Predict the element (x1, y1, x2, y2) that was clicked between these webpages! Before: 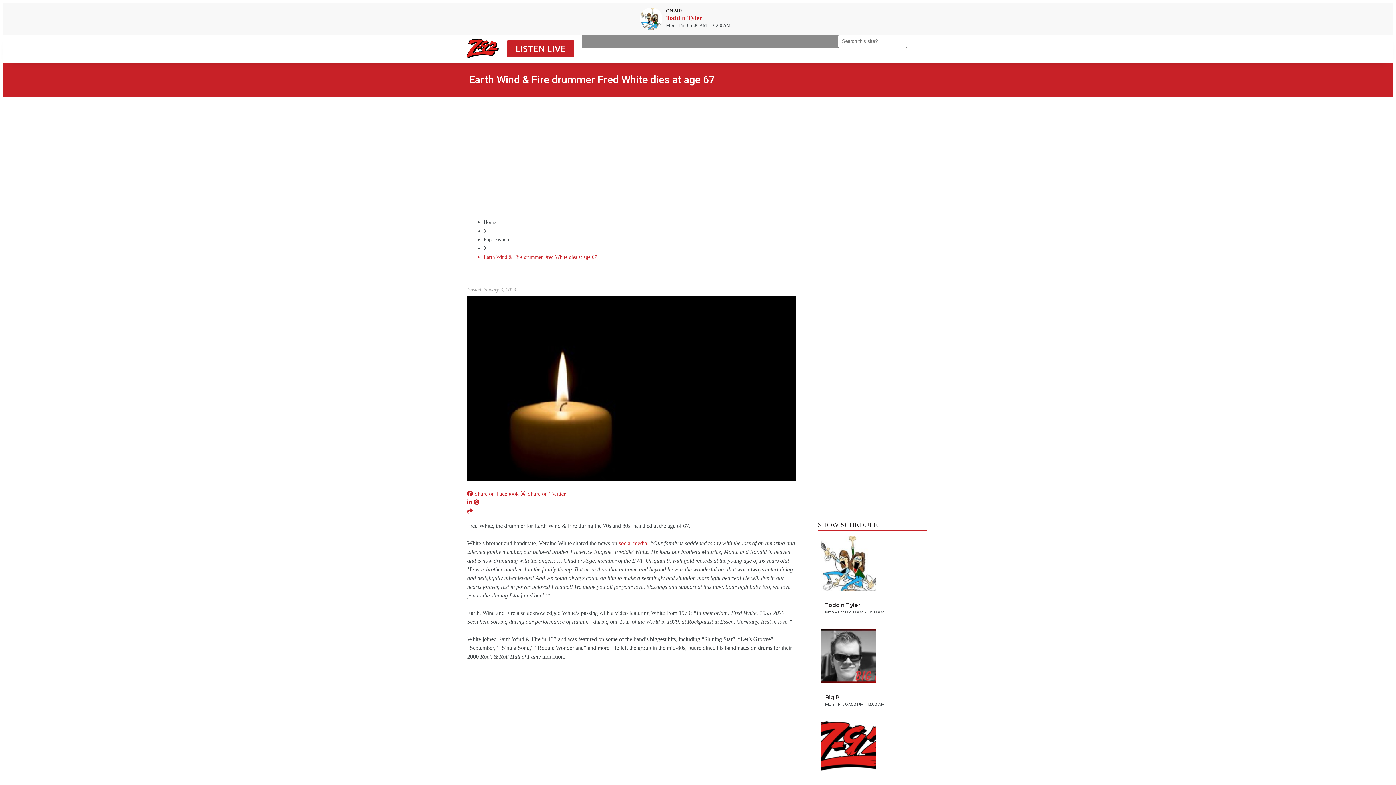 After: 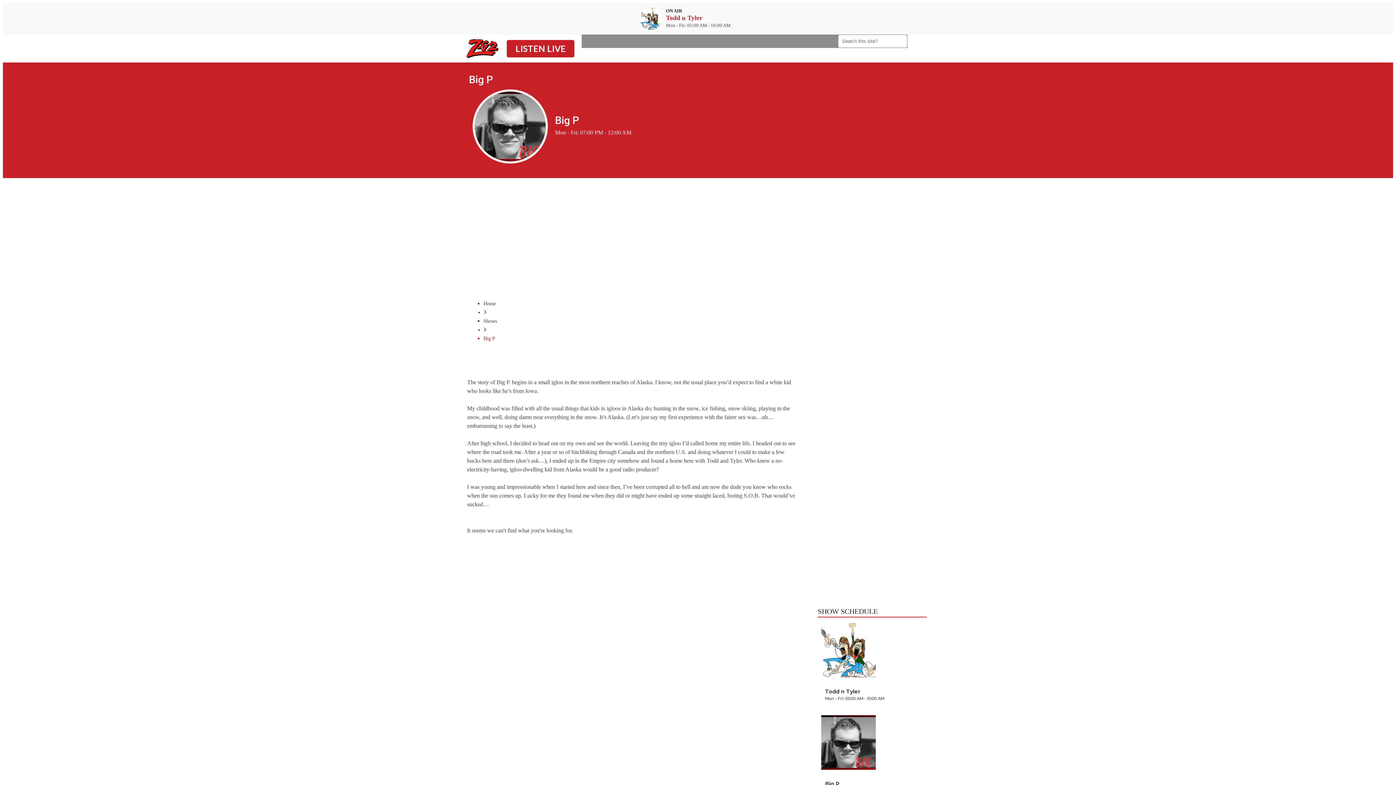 Action: label: Big P bbox: (825, 695, 921, 700)